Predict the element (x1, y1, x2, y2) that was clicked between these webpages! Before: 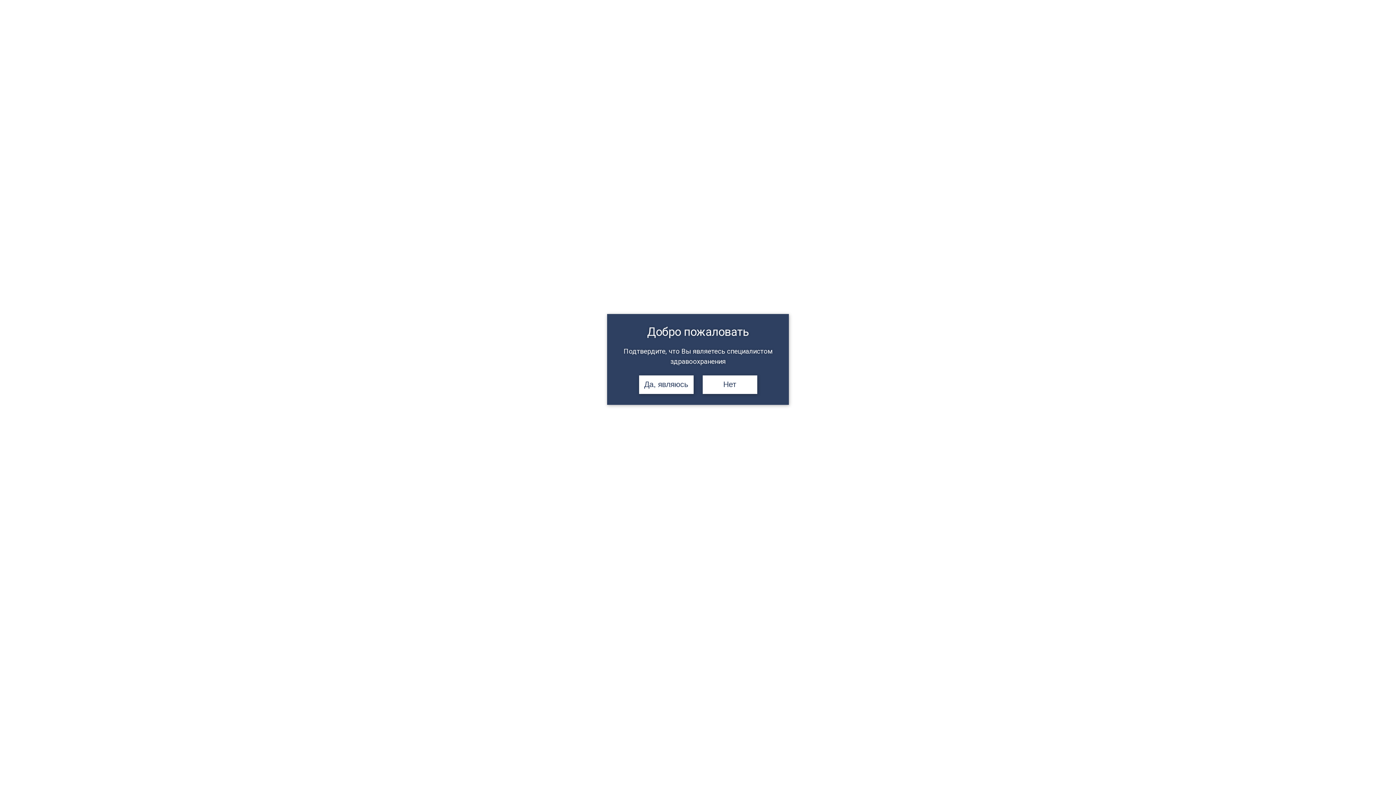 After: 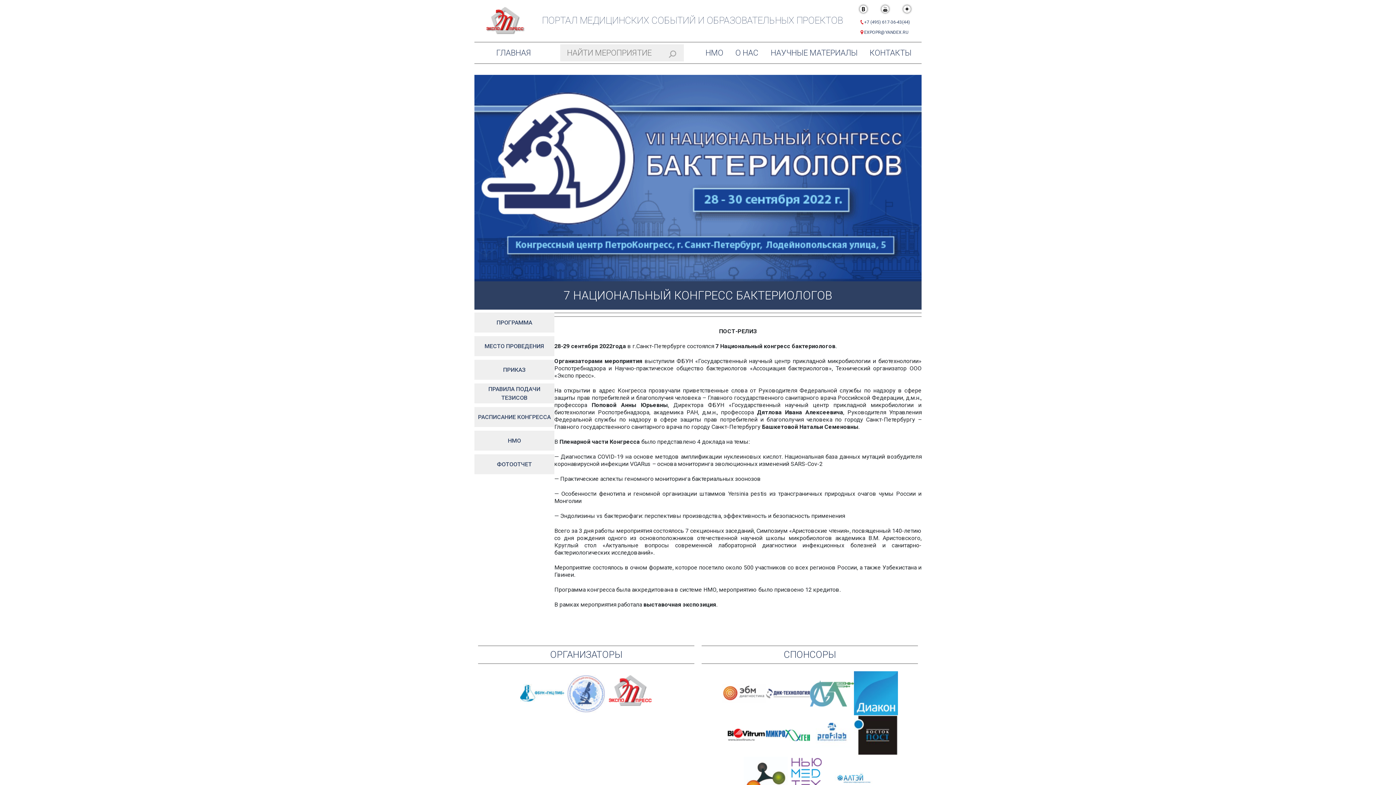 Action: bbox: (639, 375, 693, 394) label: Да, являюсь